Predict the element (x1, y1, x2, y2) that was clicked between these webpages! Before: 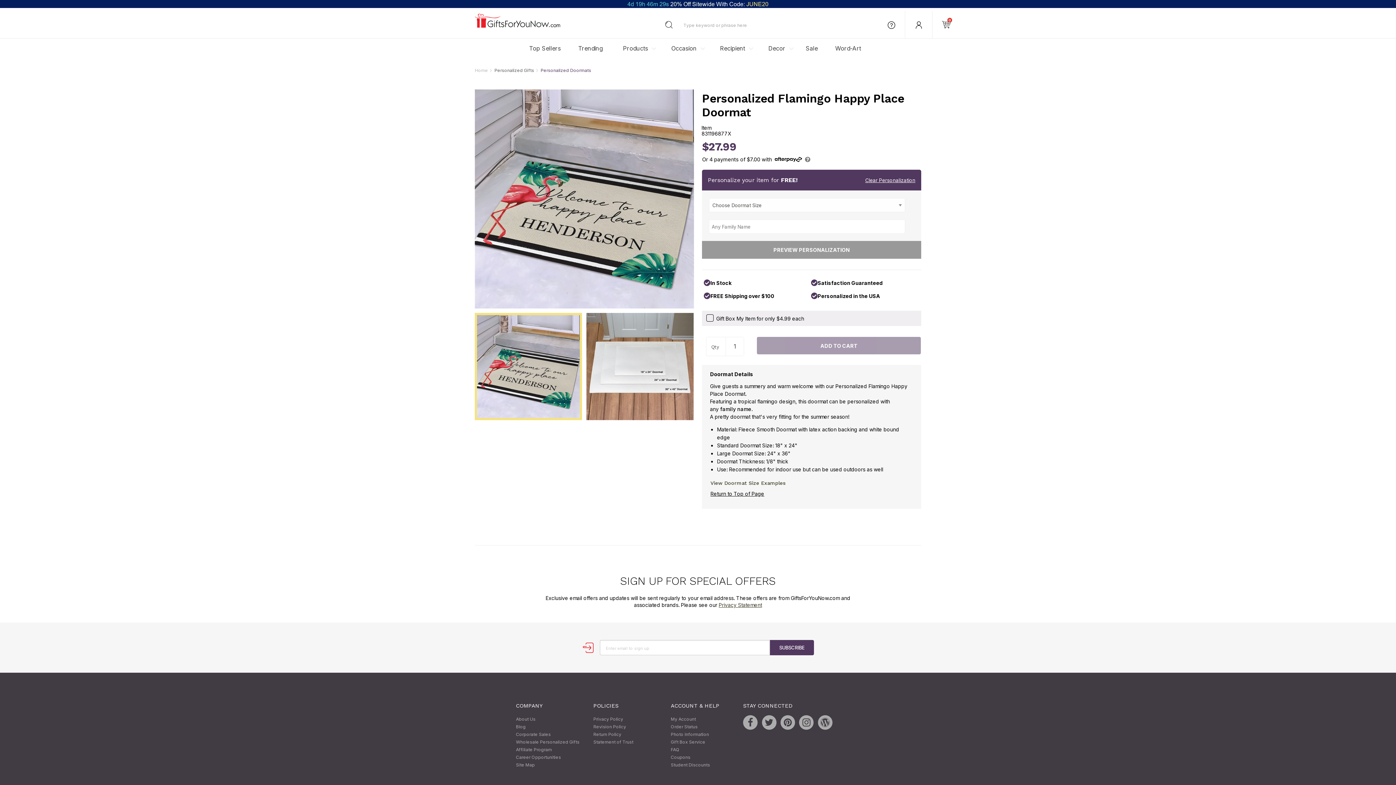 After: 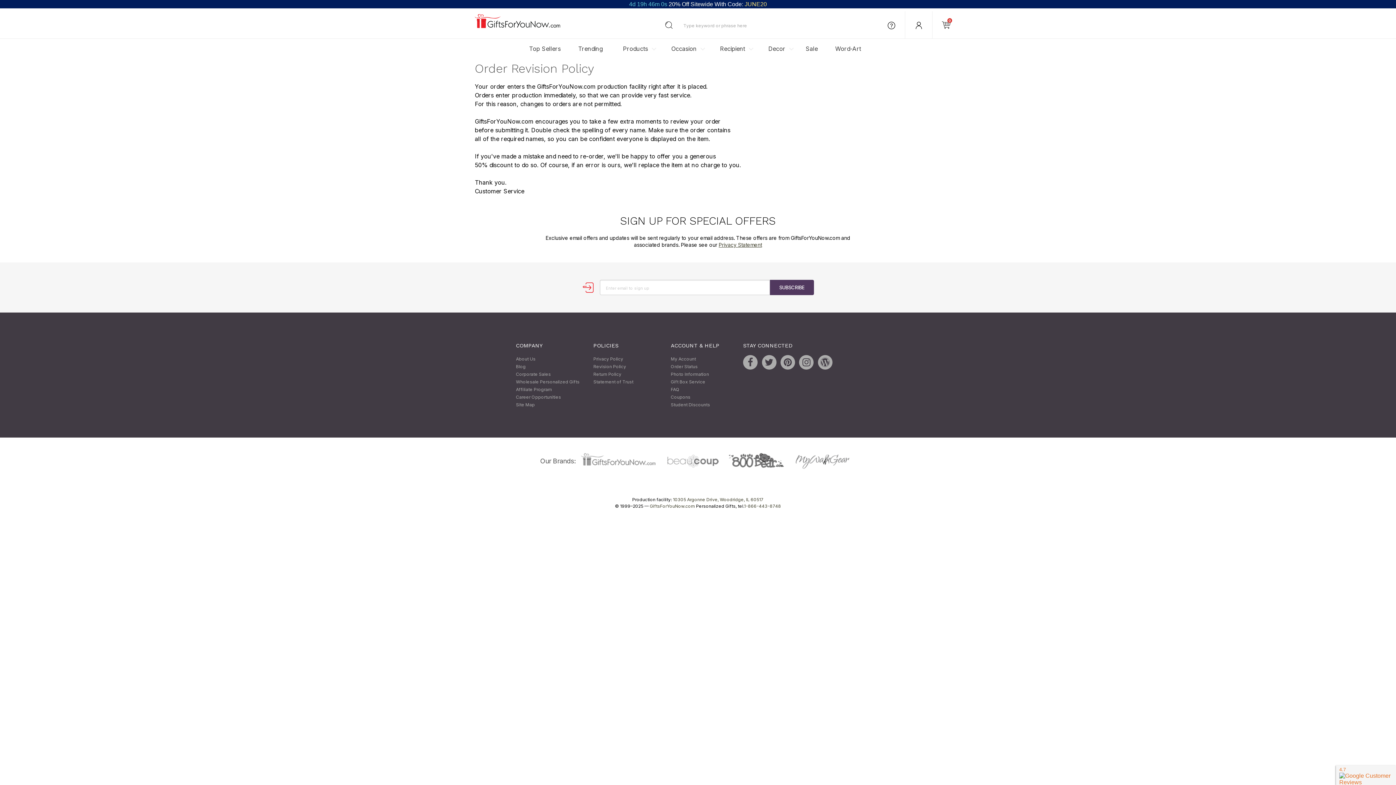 Action: label: Revision Policy bbox: (593, 723, 662, 731)